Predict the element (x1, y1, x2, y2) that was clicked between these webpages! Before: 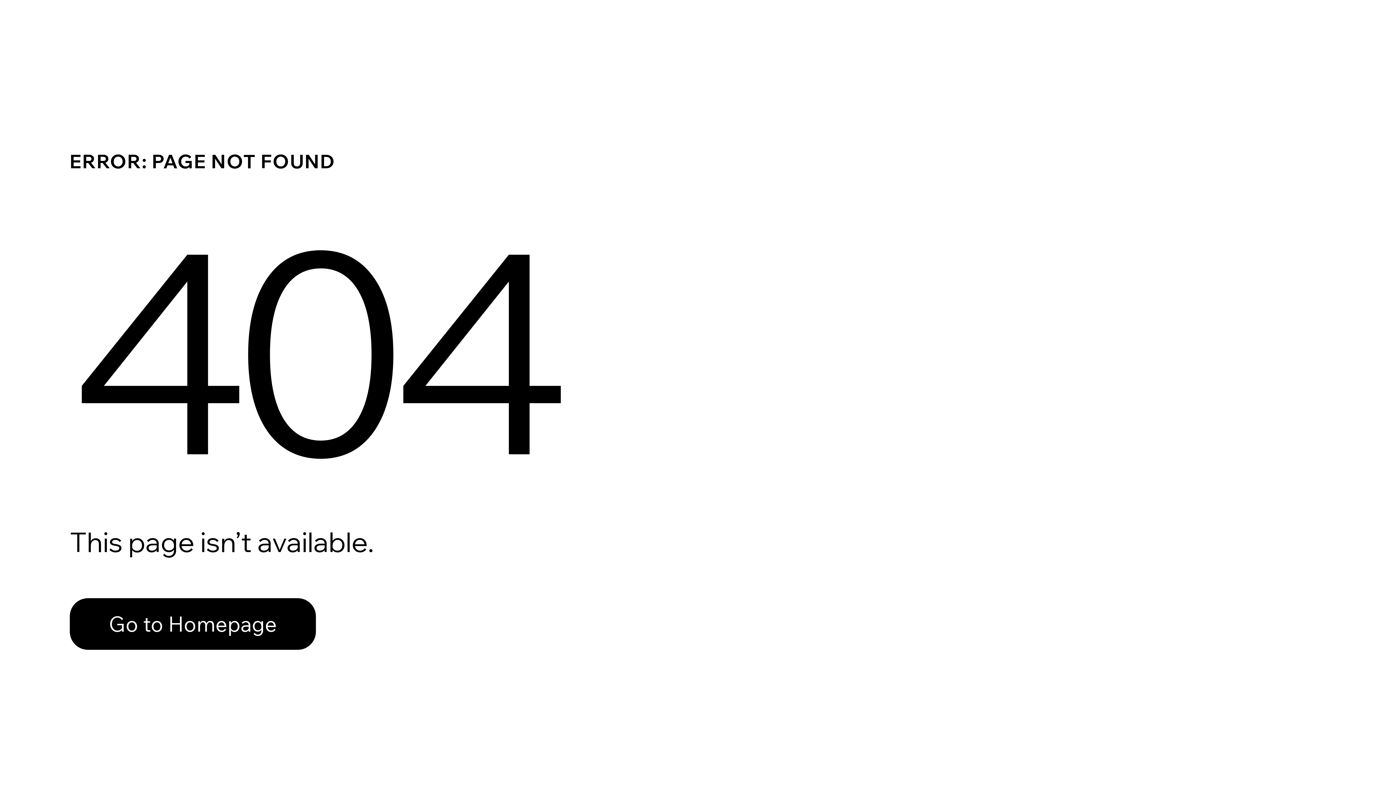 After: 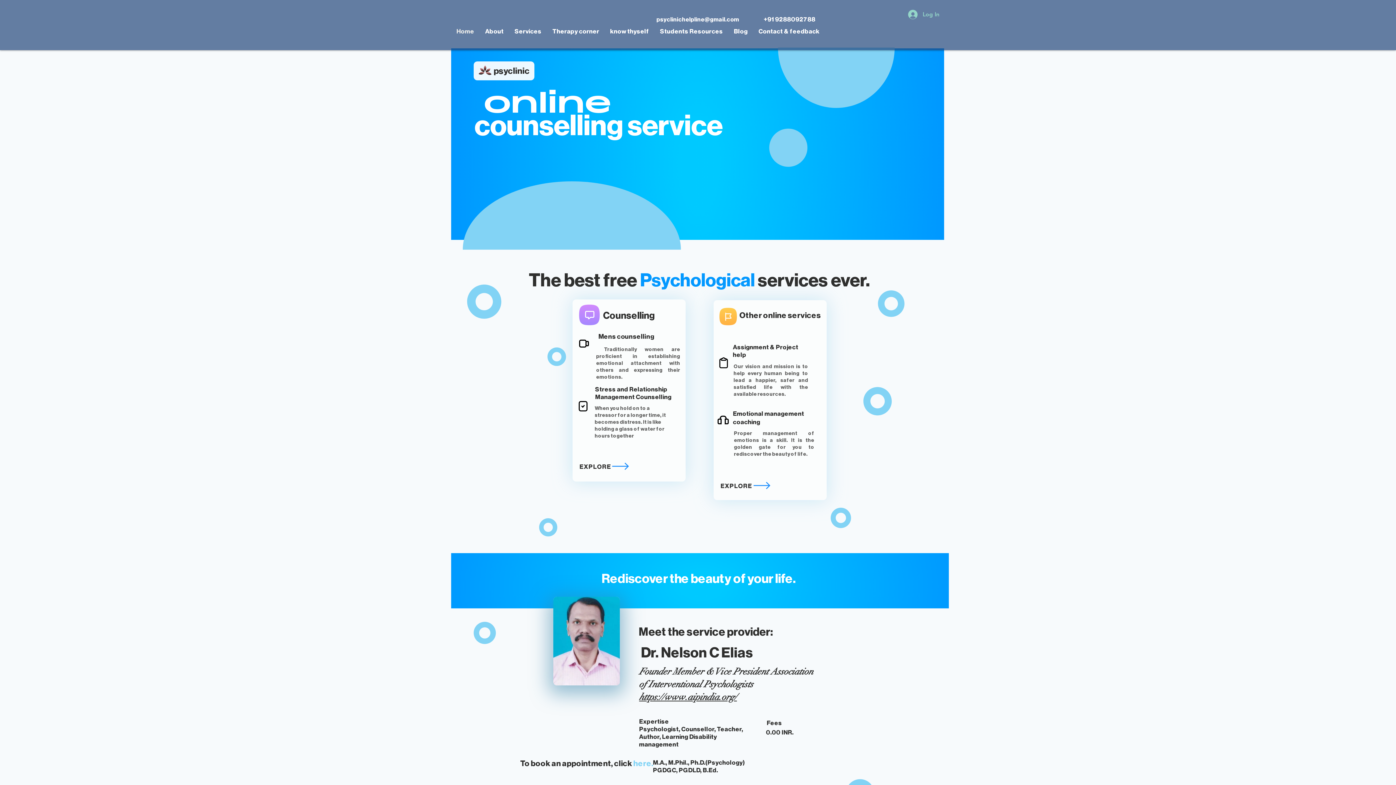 Action: label: Go to Homepage bbox: (69, 582, 768, 659)